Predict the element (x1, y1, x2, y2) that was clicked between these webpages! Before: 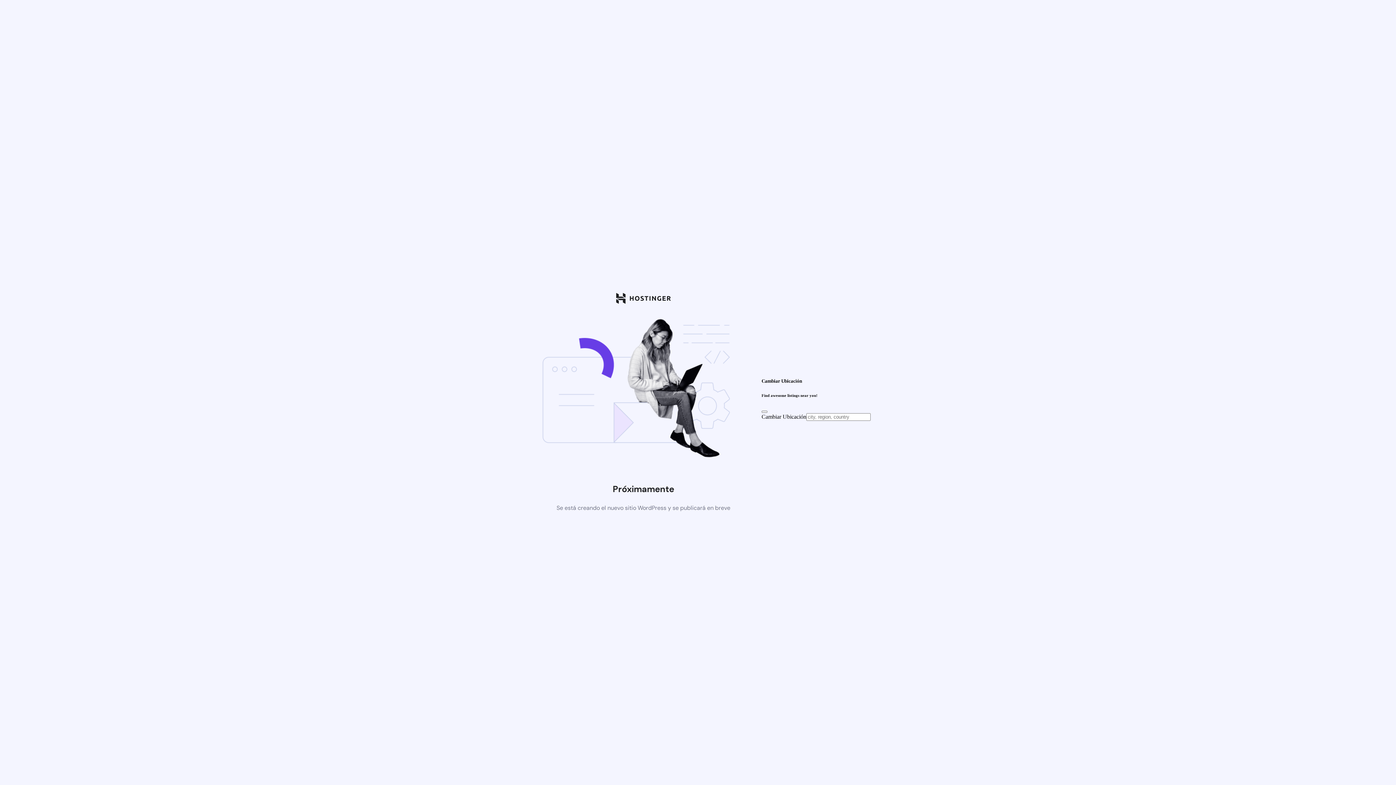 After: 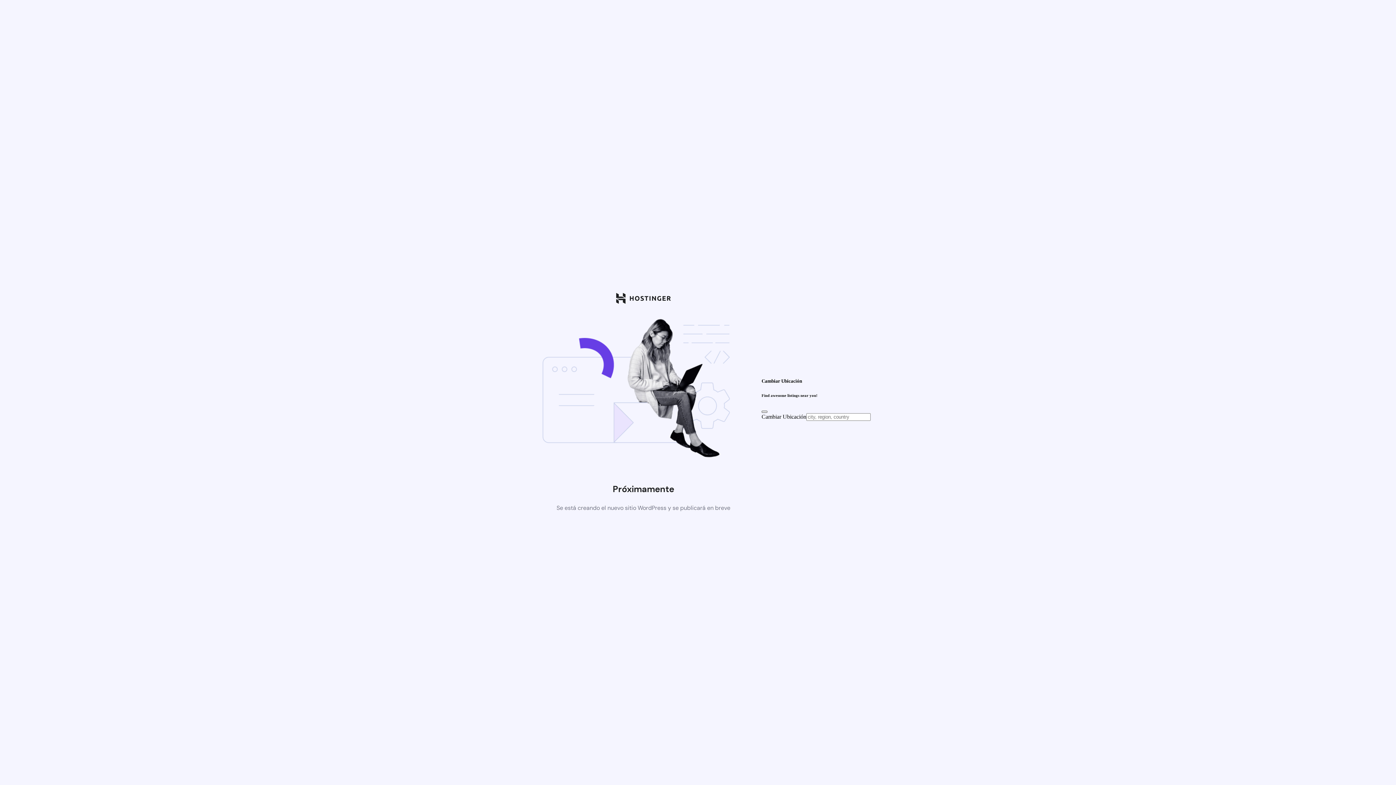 Action: label: Close bbox: (761, 410, 767, 412)